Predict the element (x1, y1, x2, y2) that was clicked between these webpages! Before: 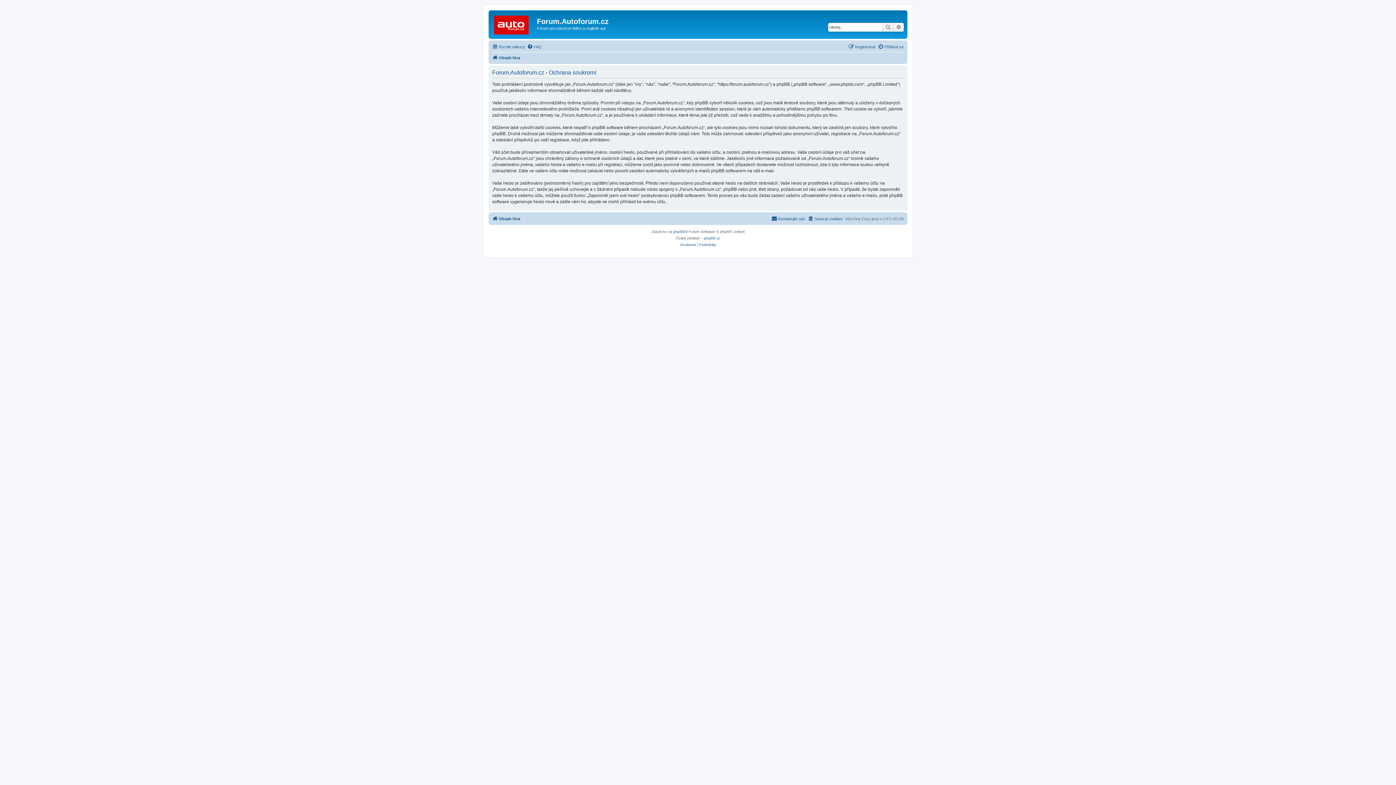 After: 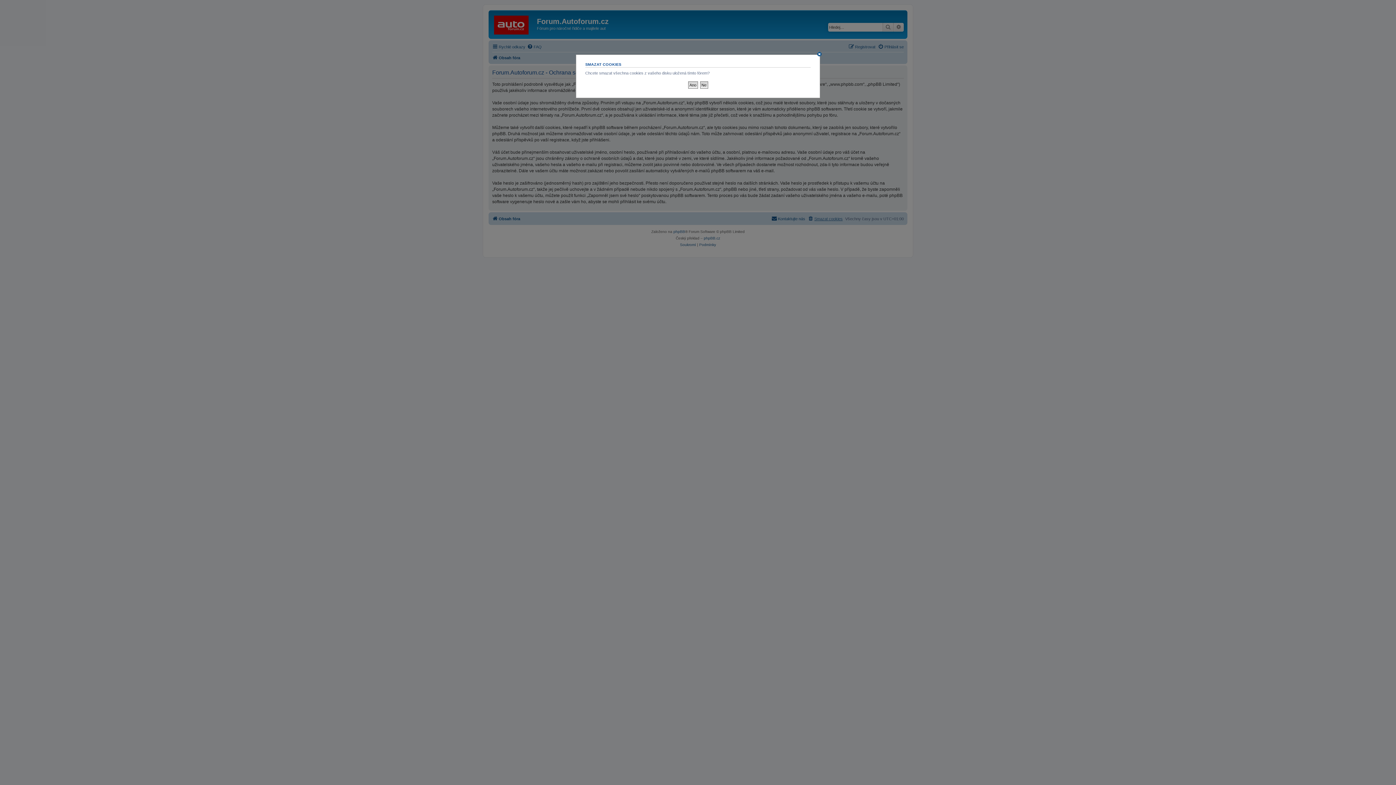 Action: bbox: (808, 214, 842, 223) label: Smazat cookies